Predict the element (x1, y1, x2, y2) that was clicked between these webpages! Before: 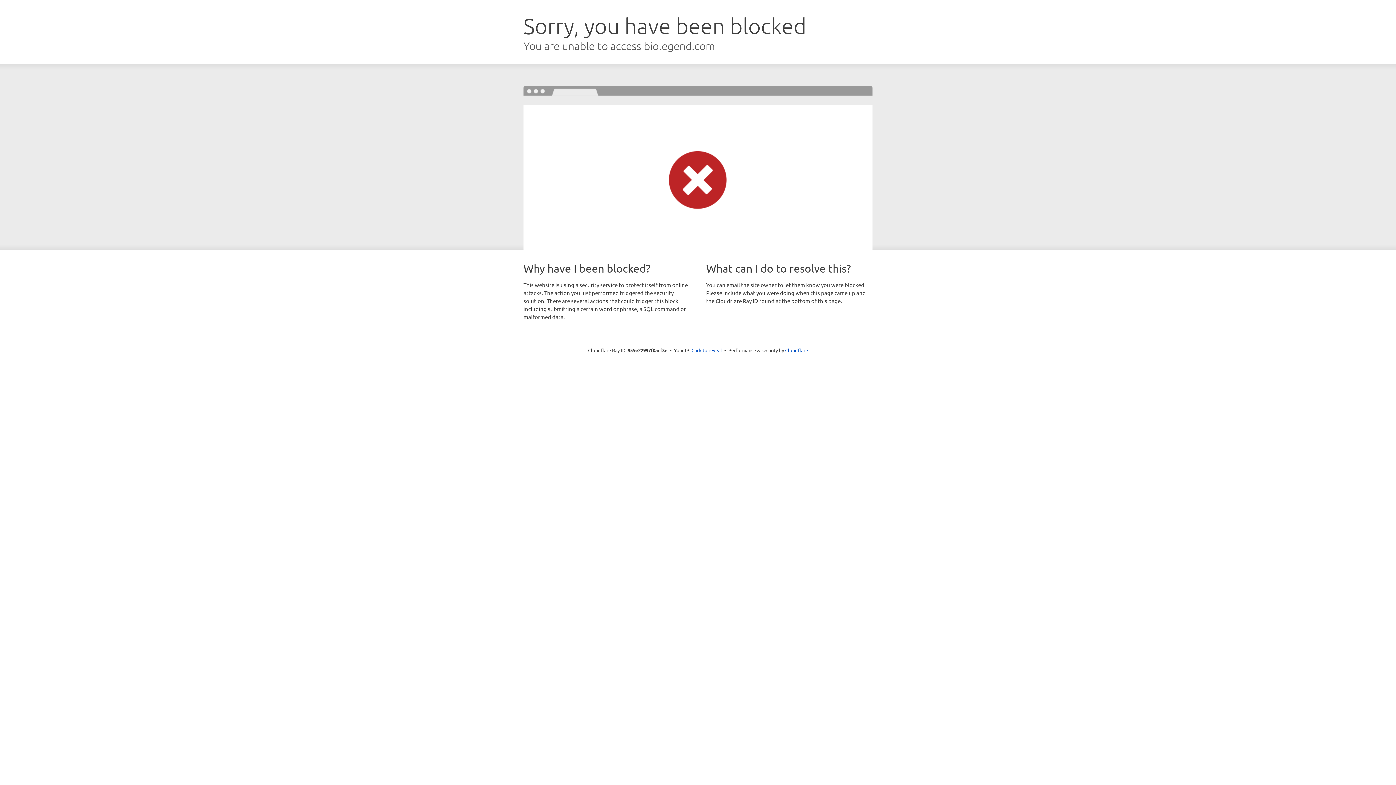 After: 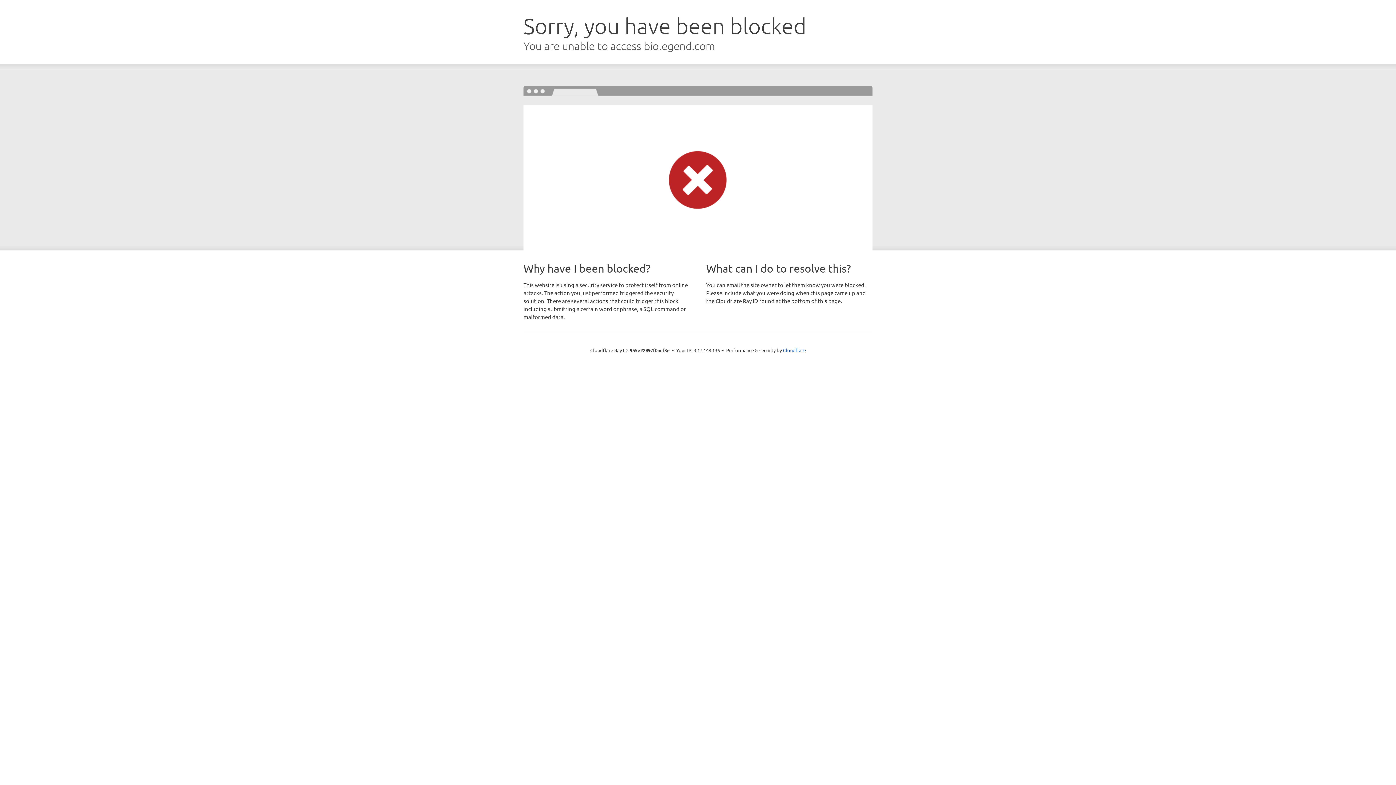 Action: label: Click to reveal bbox: (691, 346, 722, 353)